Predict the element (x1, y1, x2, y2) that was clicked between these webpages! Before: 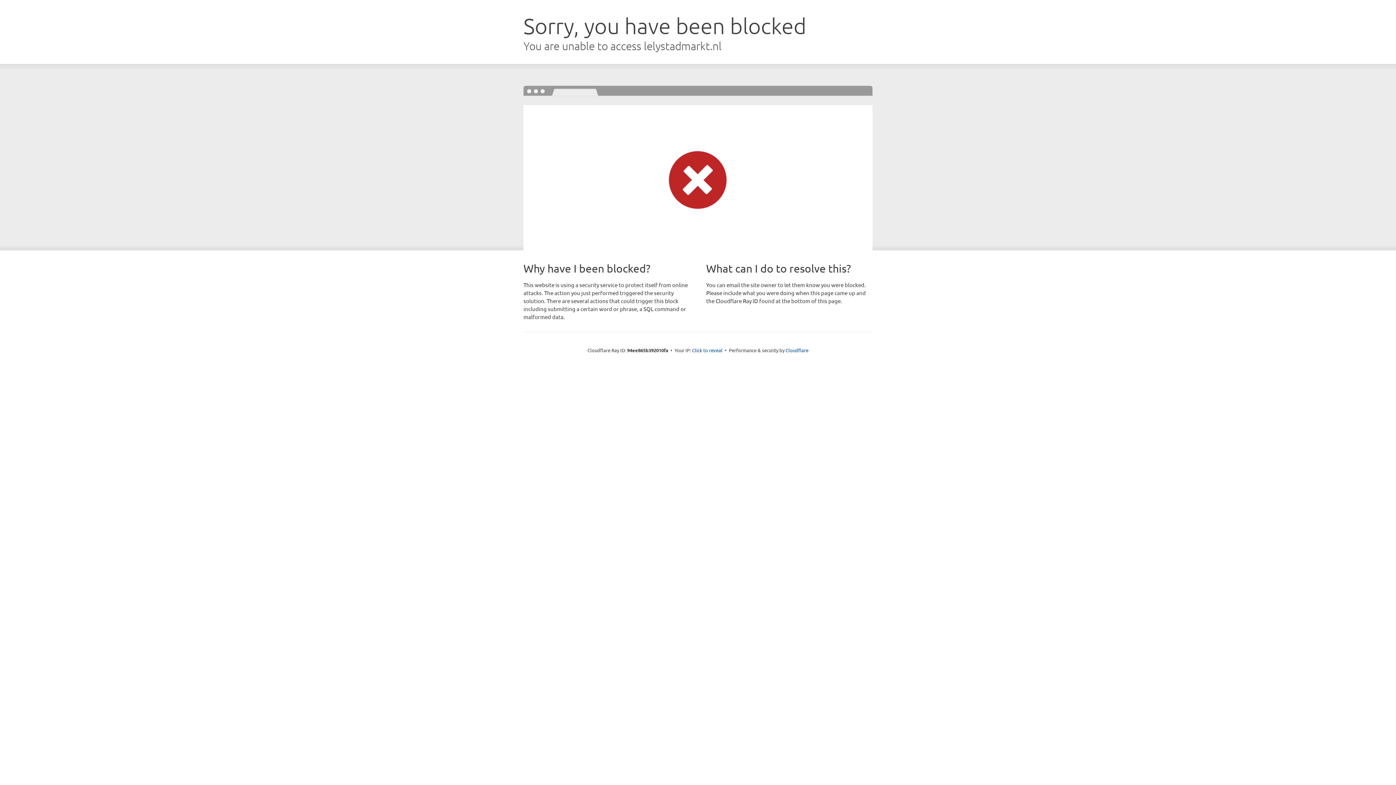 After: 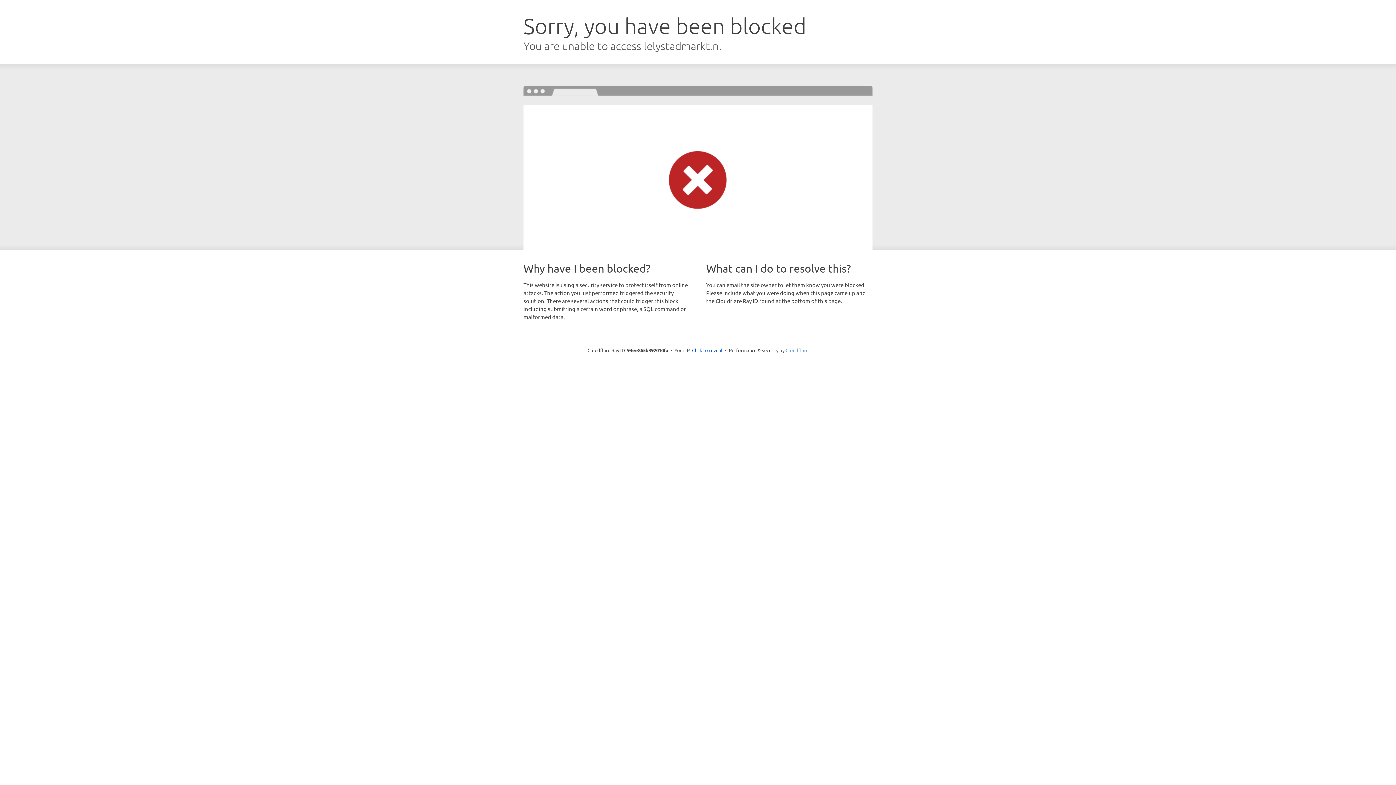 Action: label: Cloudflare bbox: (785, 347, 808, 353)